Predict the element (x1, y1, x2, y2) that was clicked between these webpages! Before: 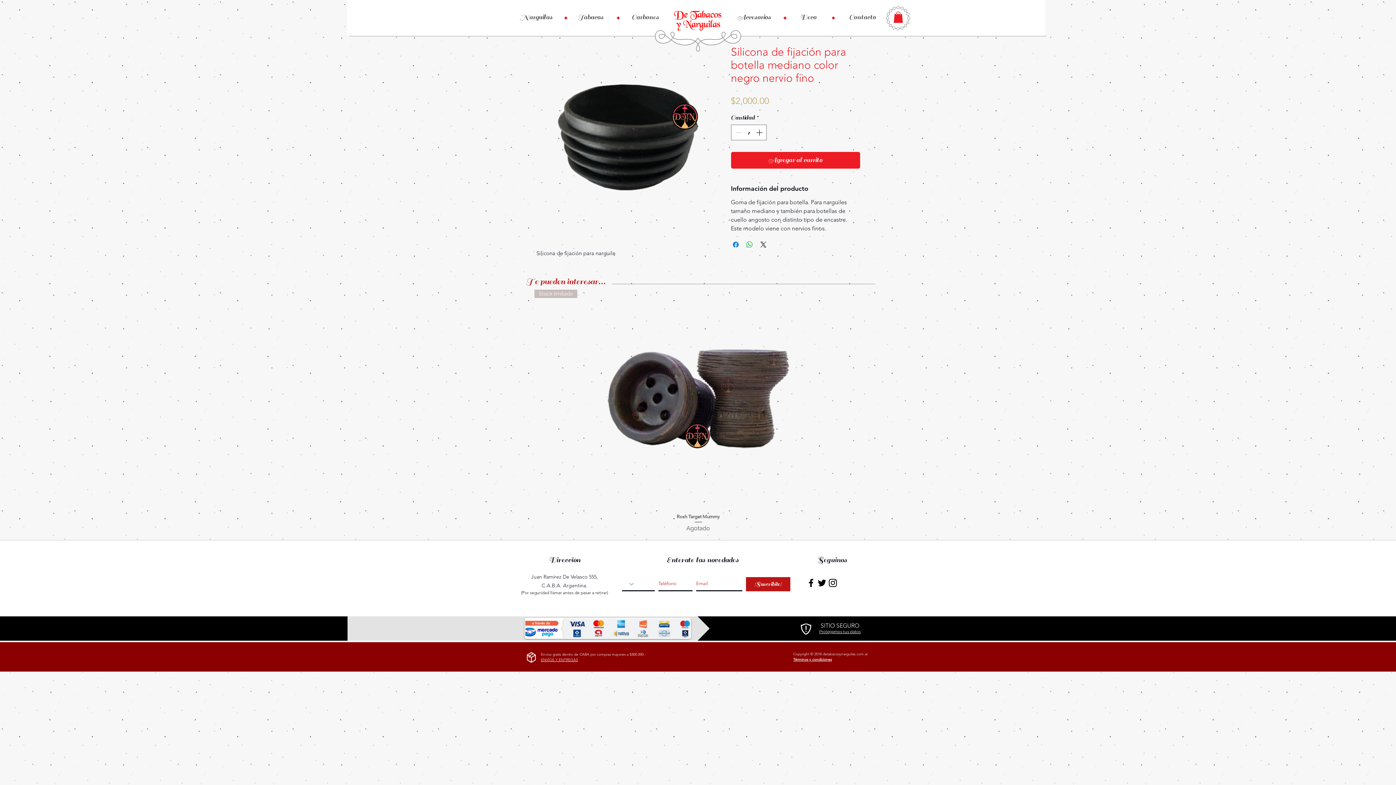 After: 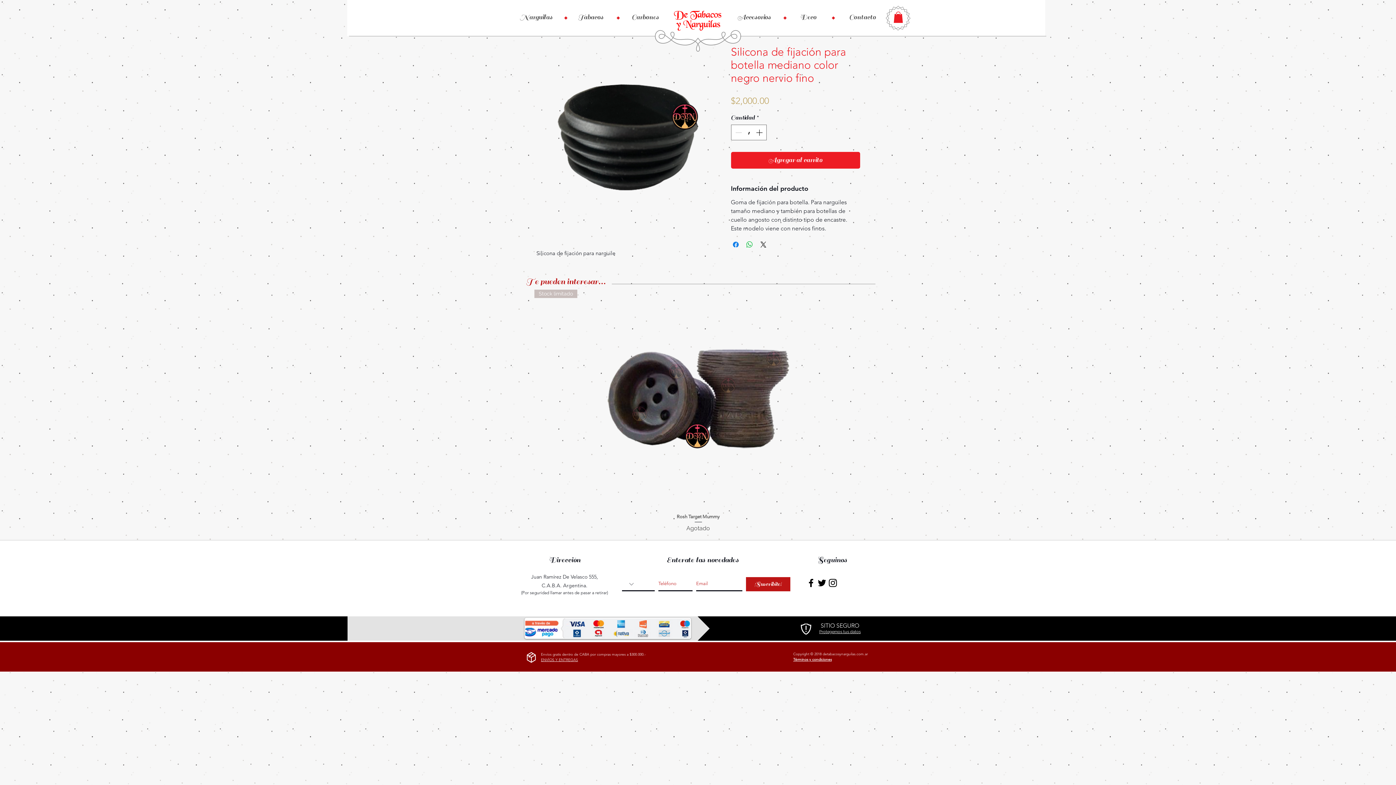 Action: bbox: (541, 657, 578, 662) label: ENVÍOS Y ENTREGAS